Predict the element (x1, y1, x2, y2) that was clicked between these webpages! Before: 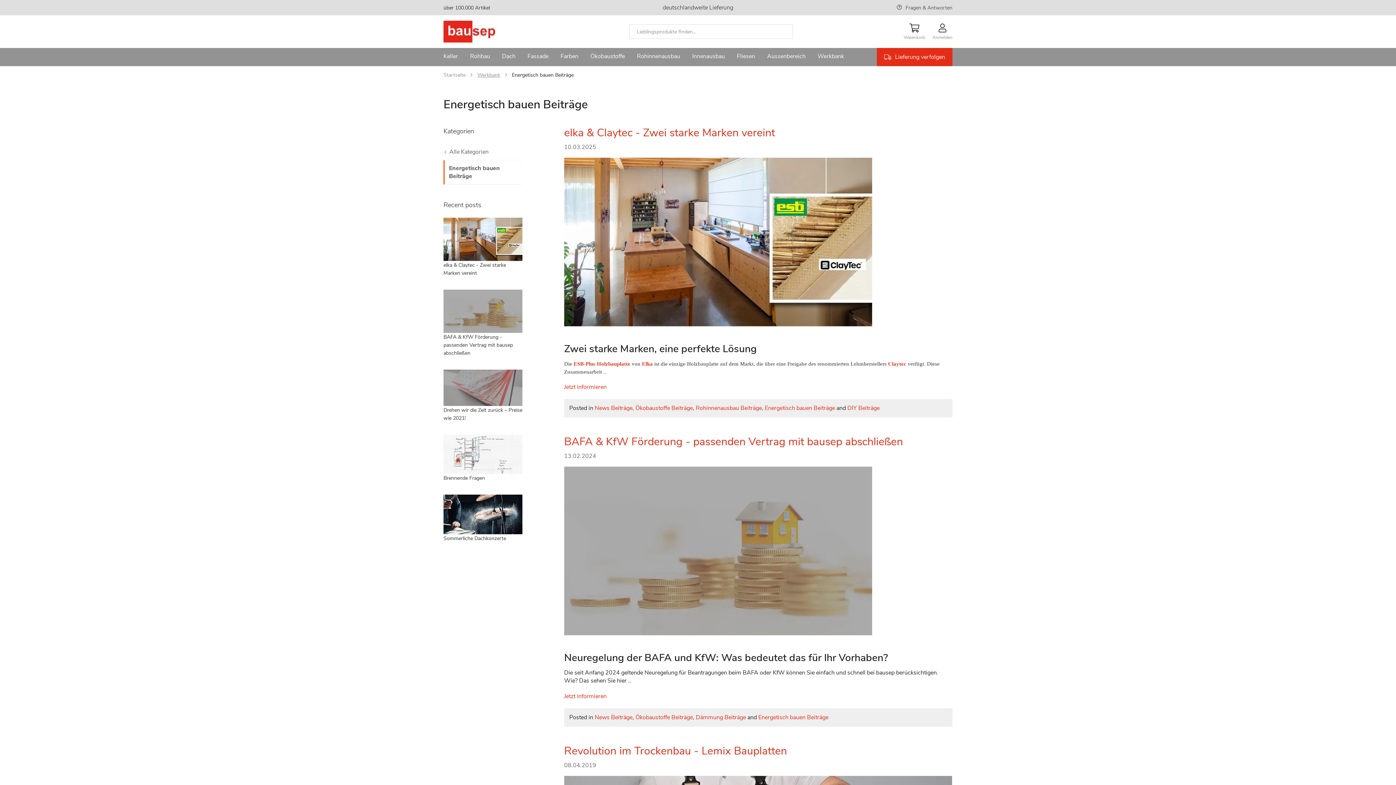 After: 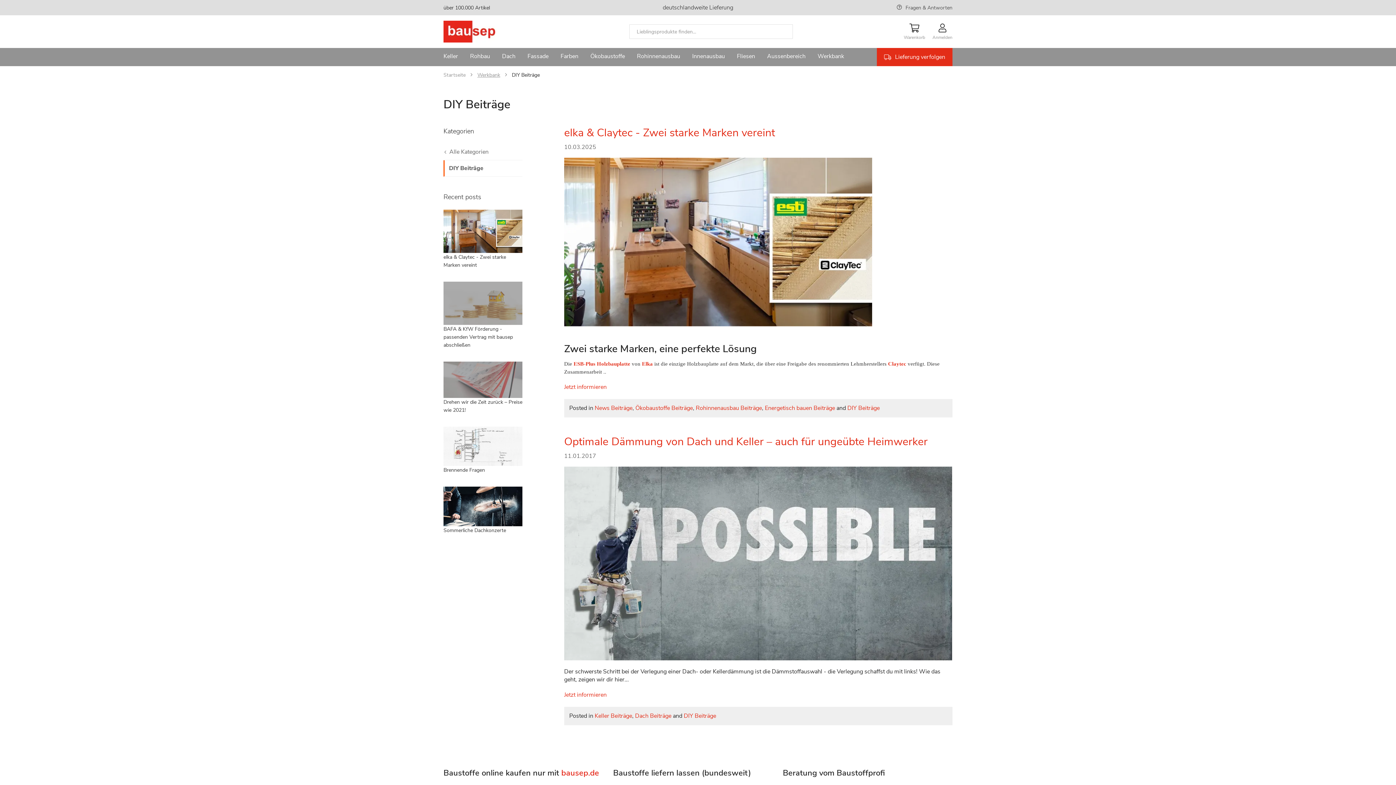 Action: bbox: (847, 404, 879, 412) label: DIY Beiträge